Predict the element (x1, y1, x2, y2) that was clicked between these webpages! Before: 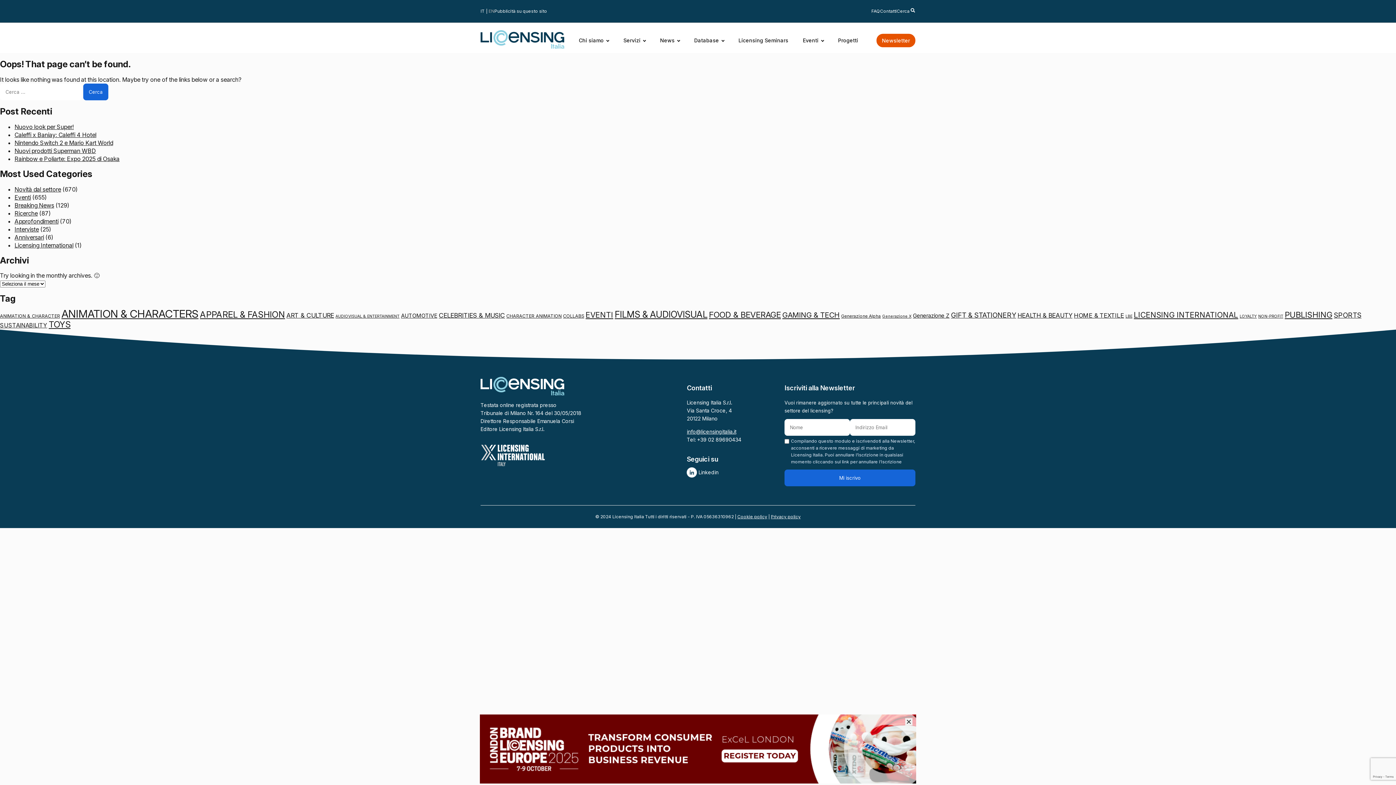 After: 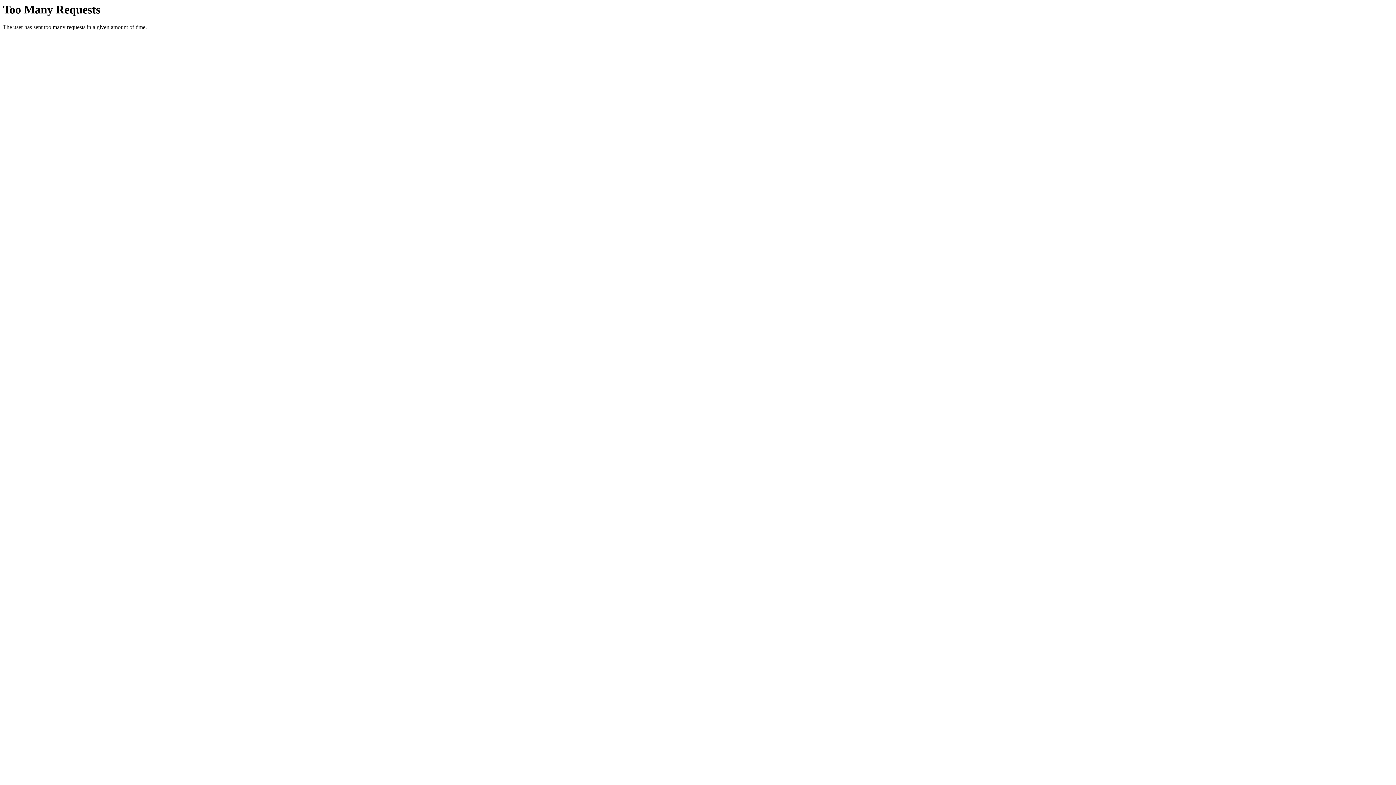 Action: bbox: (200, 309, 285, 320) label: APPAREL & FASHION (283 elementi)